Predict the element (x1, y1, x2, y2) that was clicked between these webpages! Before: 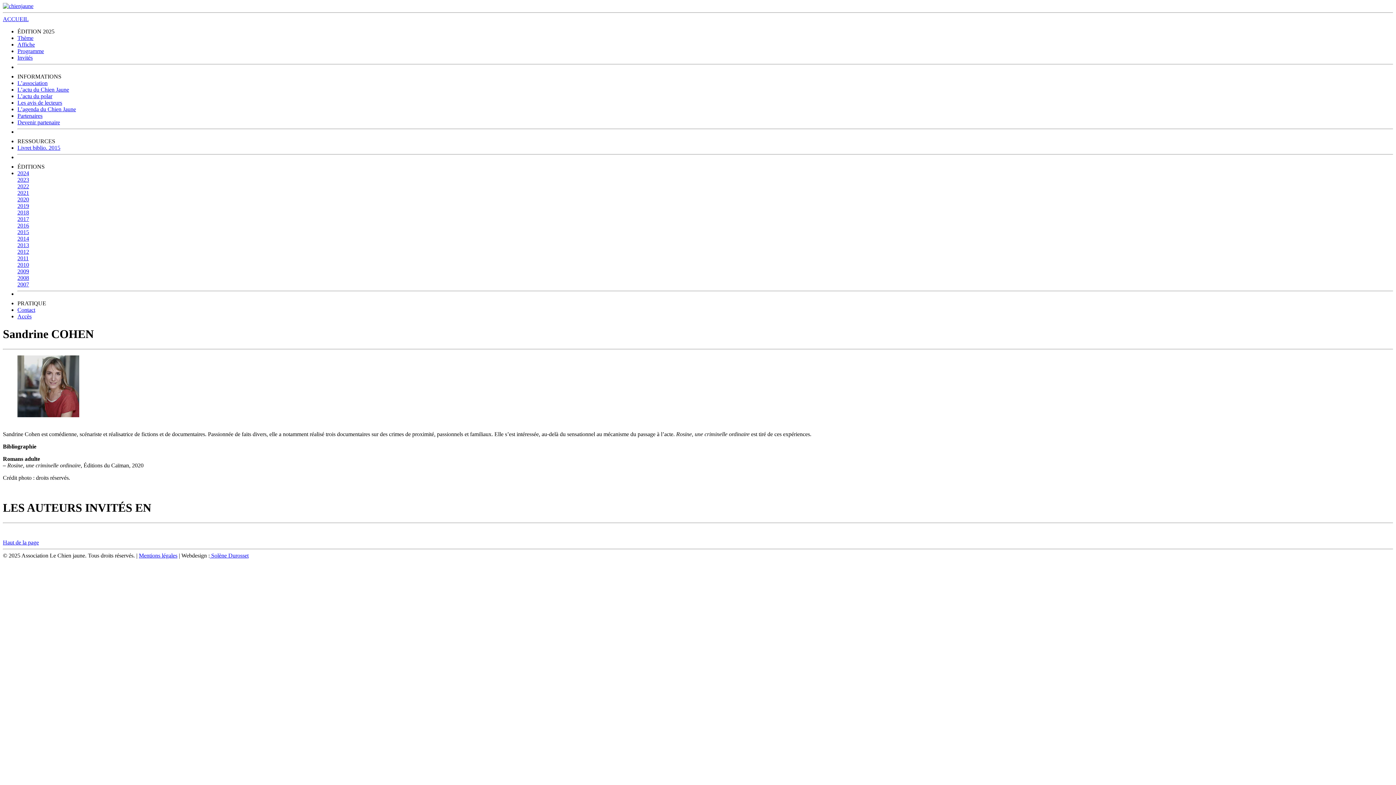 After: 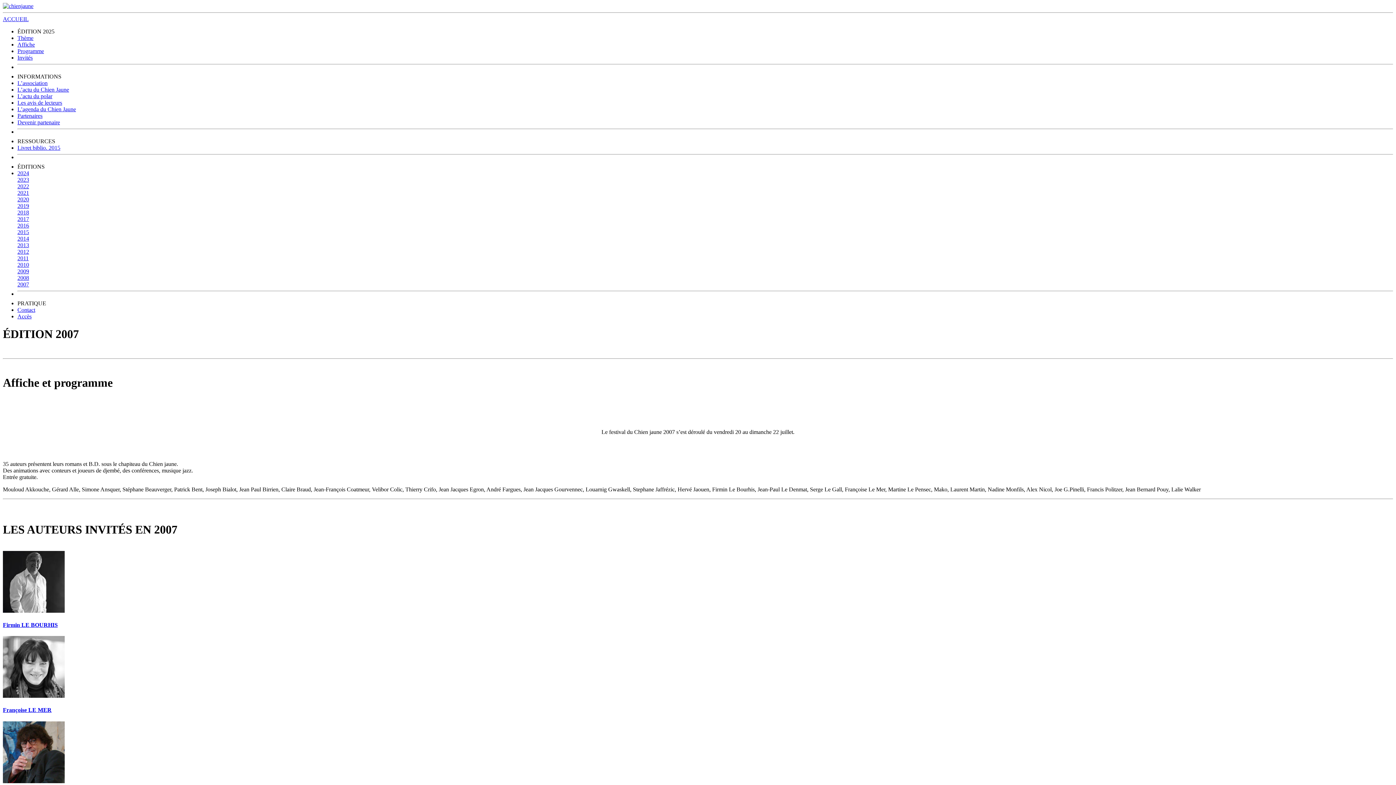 Action: label: 2007 bbox: (17, 281, 29, 287)